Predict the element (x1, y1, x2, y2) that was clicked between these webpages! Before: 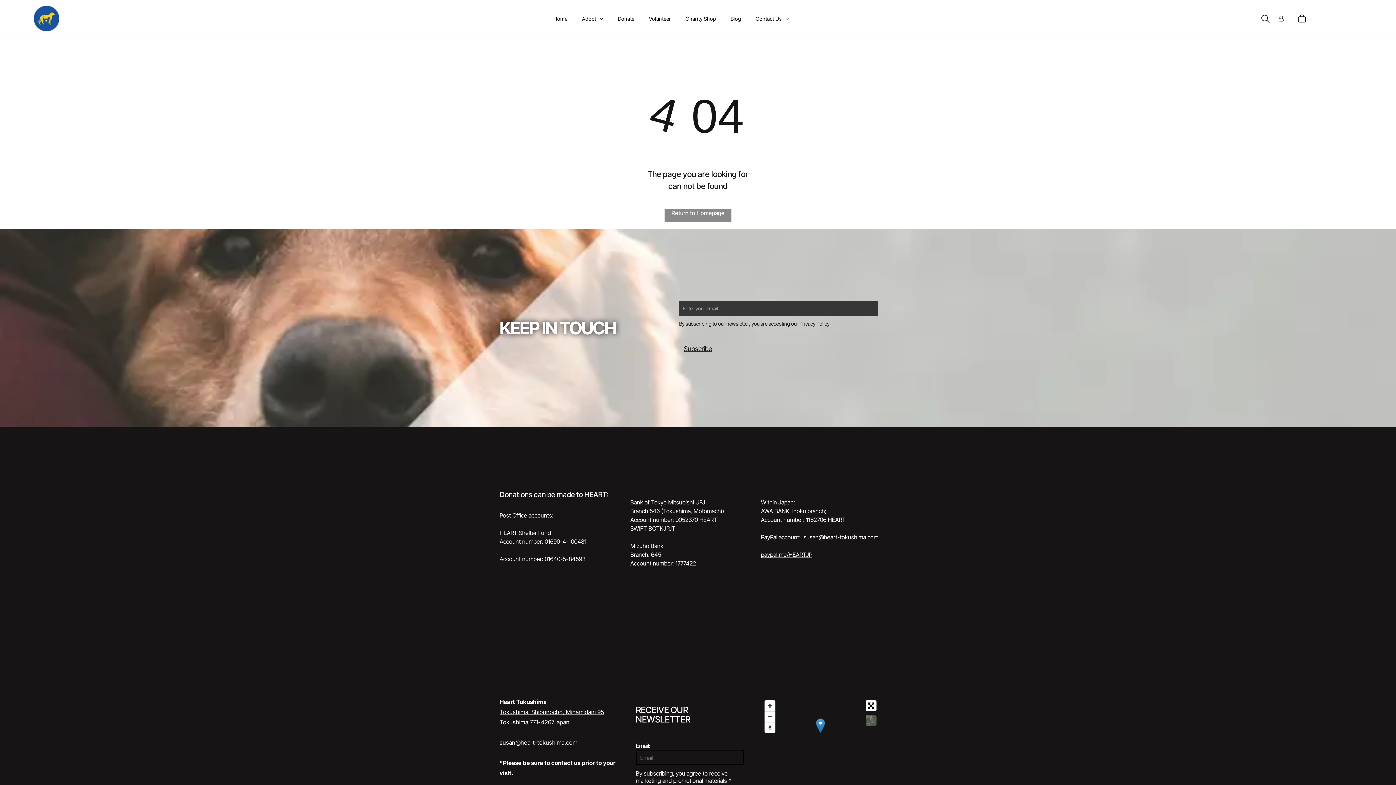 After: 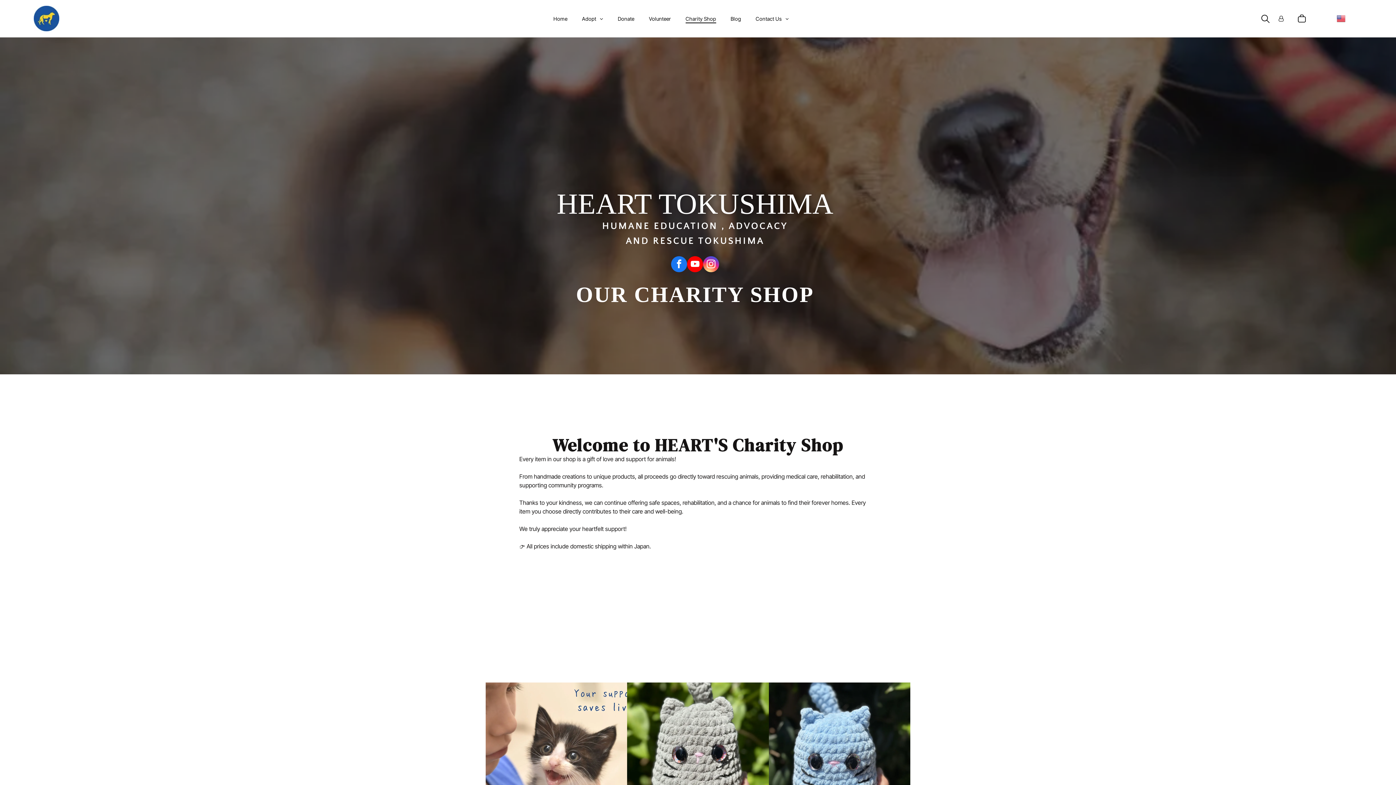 Action: label: Charity Shop bbox: (678, 13, 723, 23)